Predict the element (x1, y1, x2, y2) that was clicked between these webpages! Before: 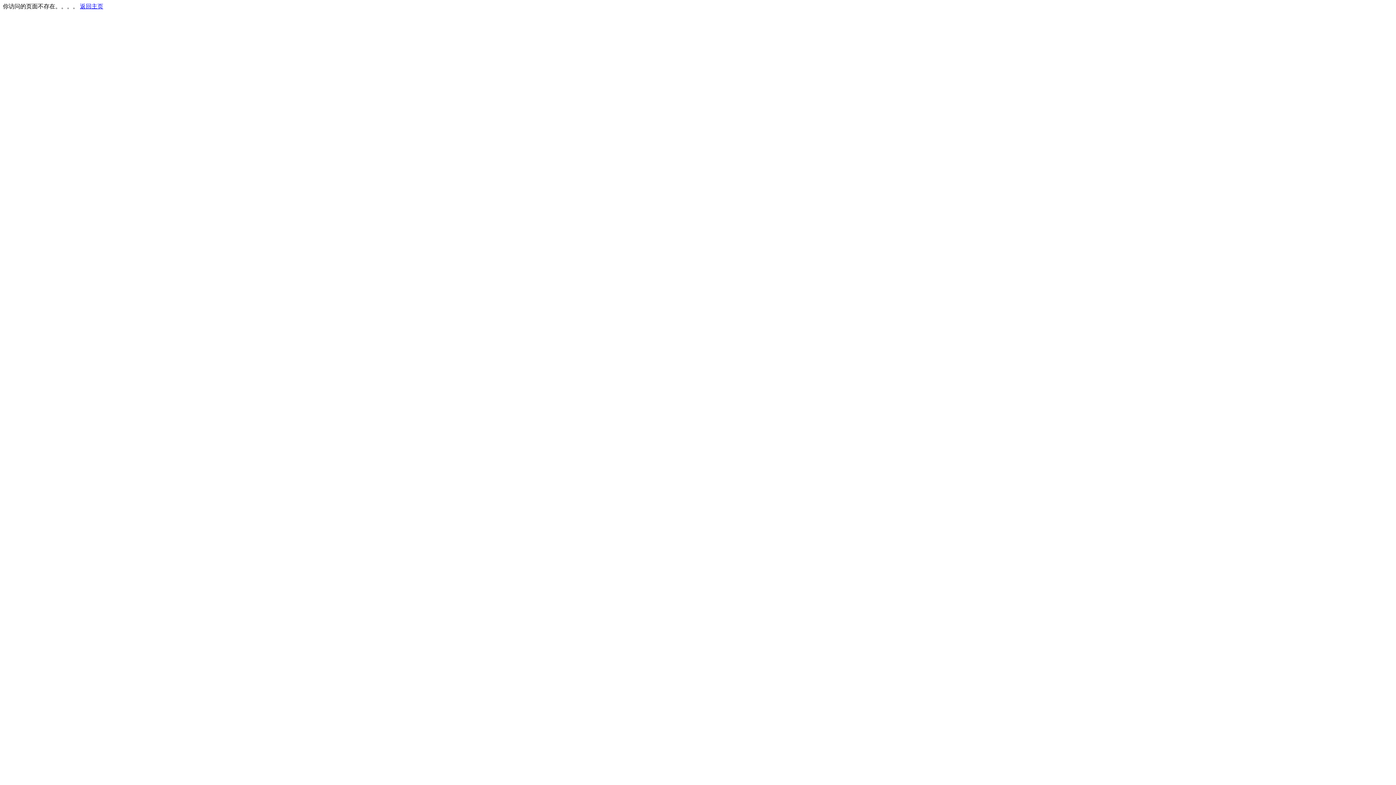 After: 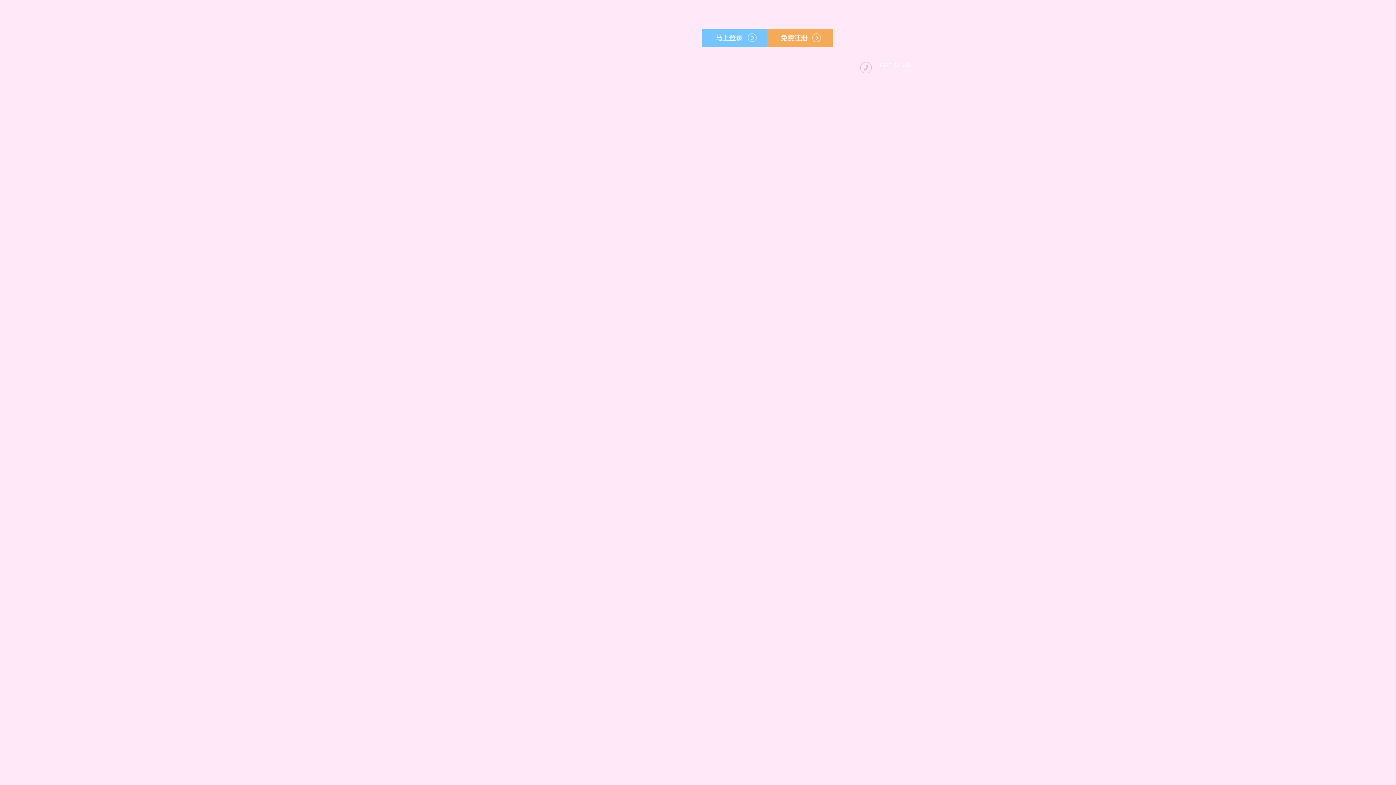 Action: label: 返回主页 bbox: (80, 3, 103, 9)